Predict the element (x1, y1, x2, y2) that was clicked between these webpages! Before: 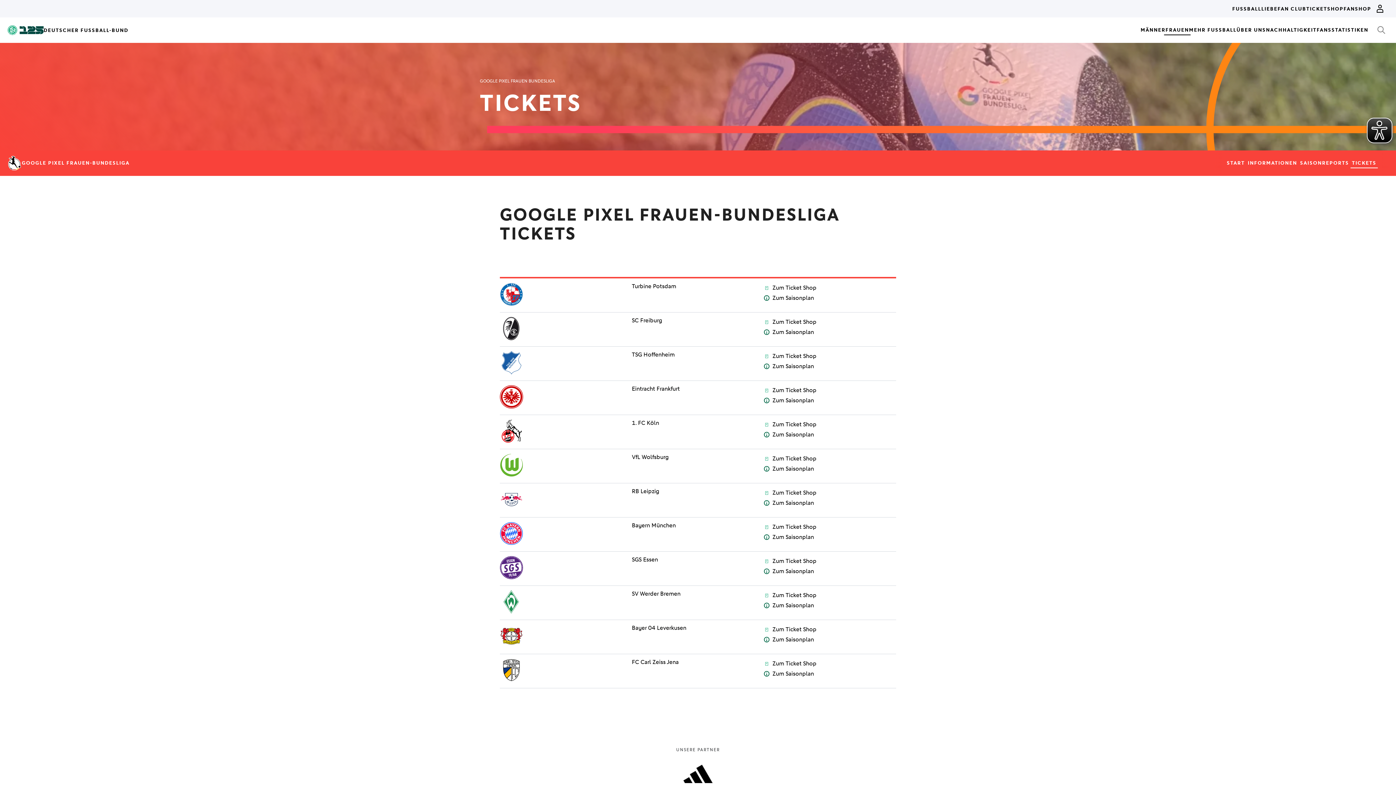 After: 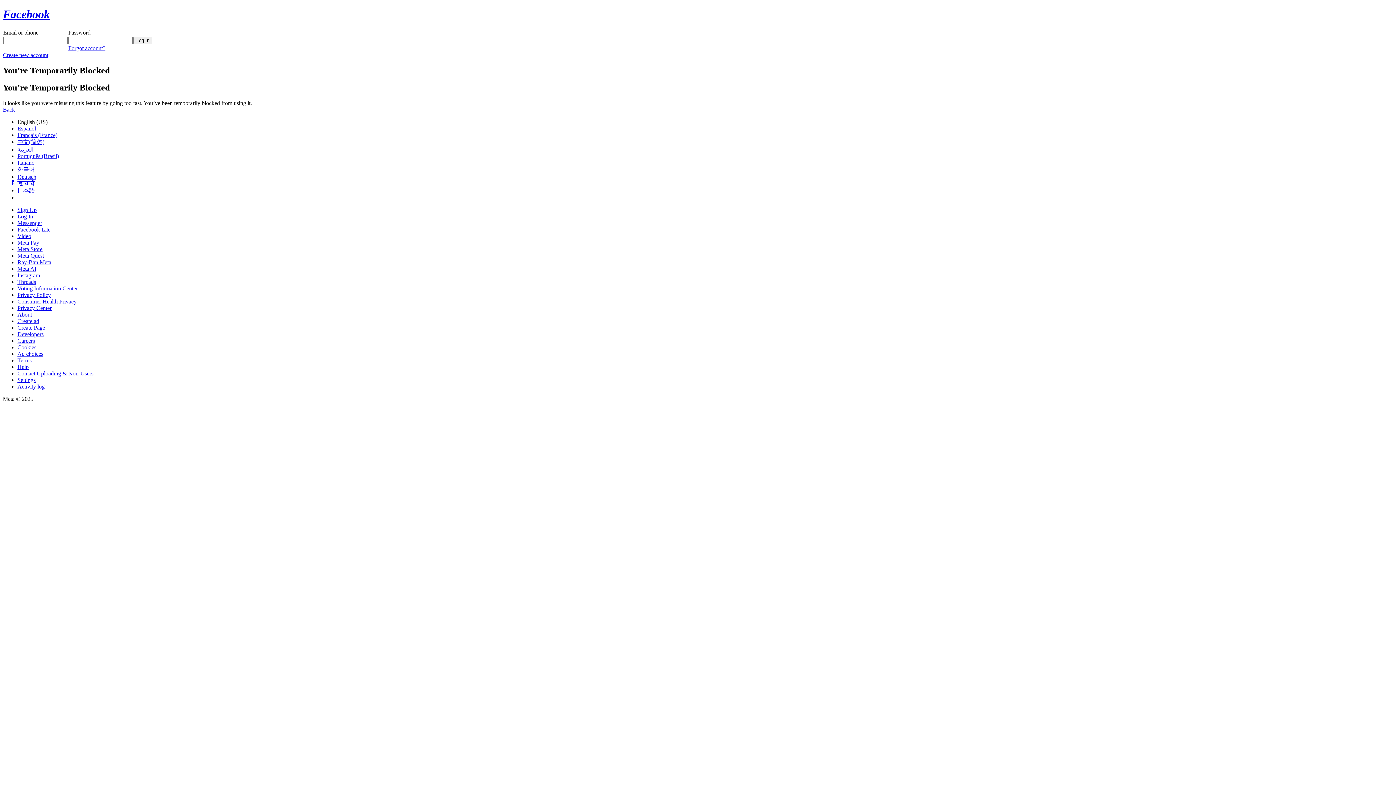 Action: bbox: (685, 332, 693, 340) label: facebook